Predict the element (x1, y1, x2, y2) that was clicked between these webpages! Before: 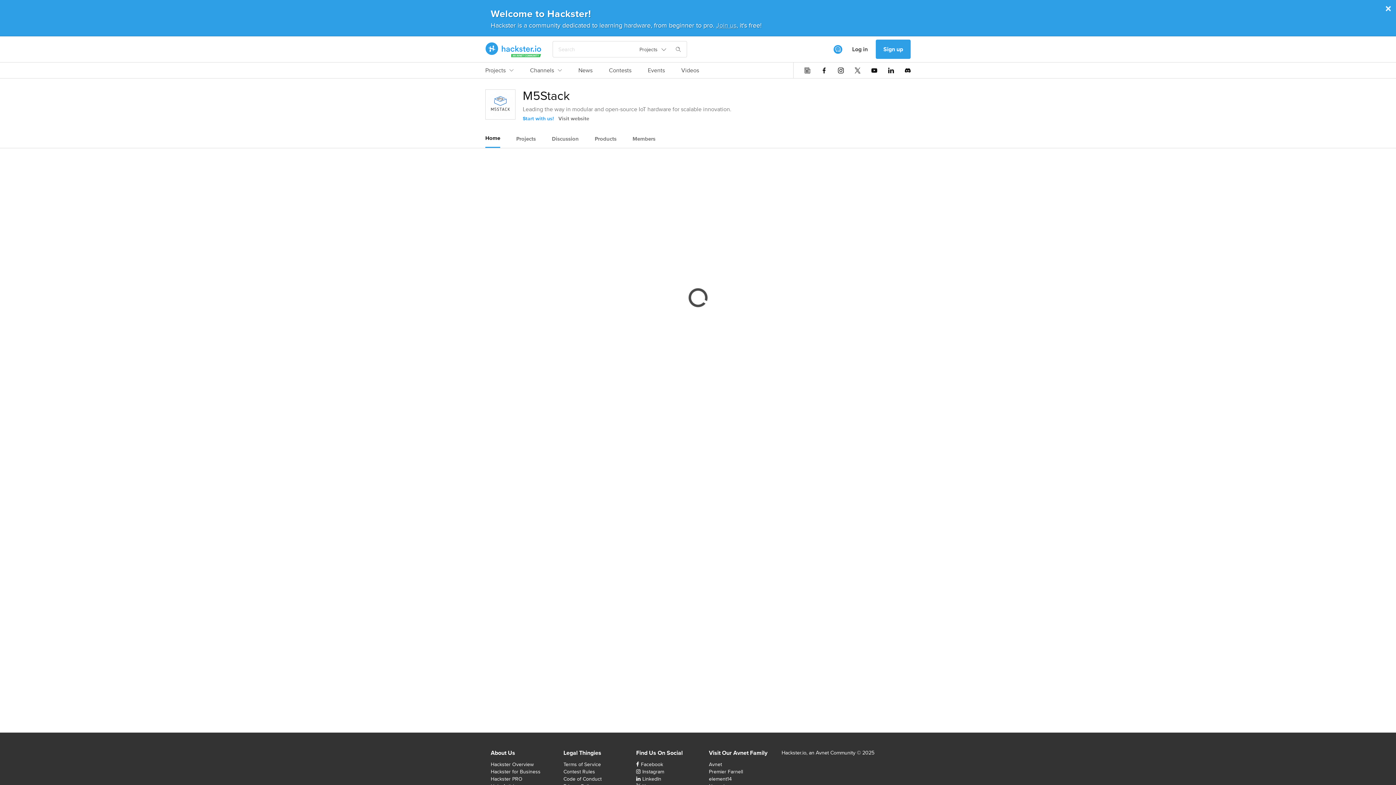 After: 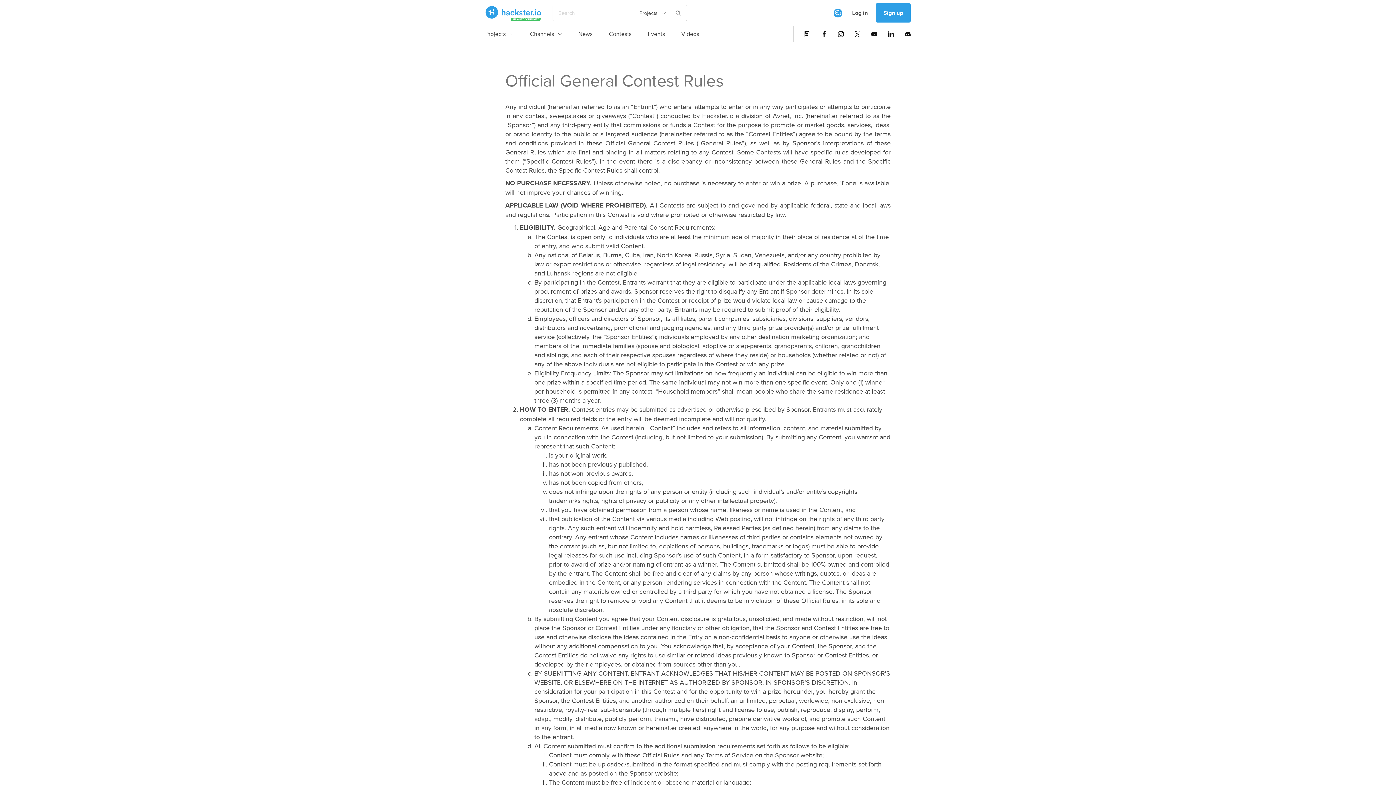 Action: label: Contest Rules bbox: (563, 768, 595, 775)